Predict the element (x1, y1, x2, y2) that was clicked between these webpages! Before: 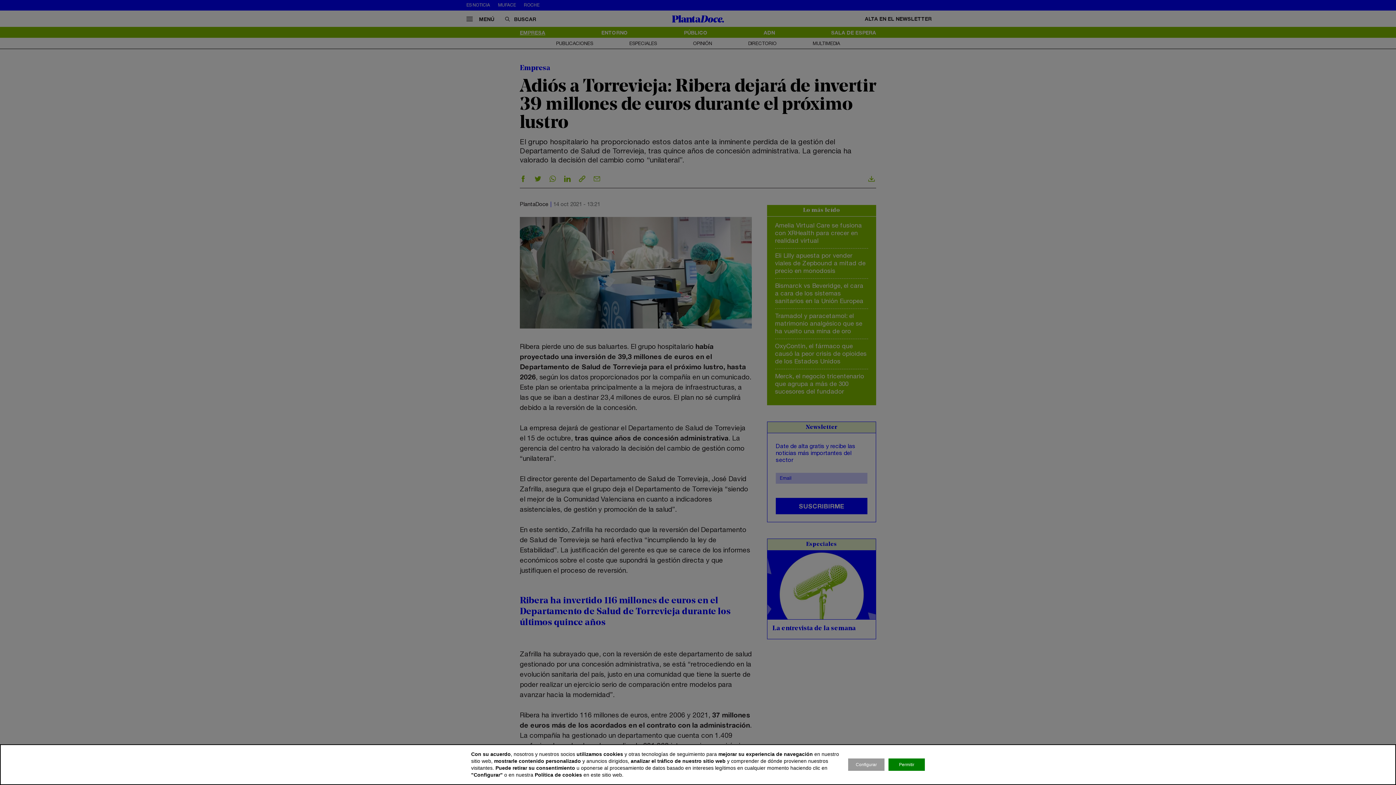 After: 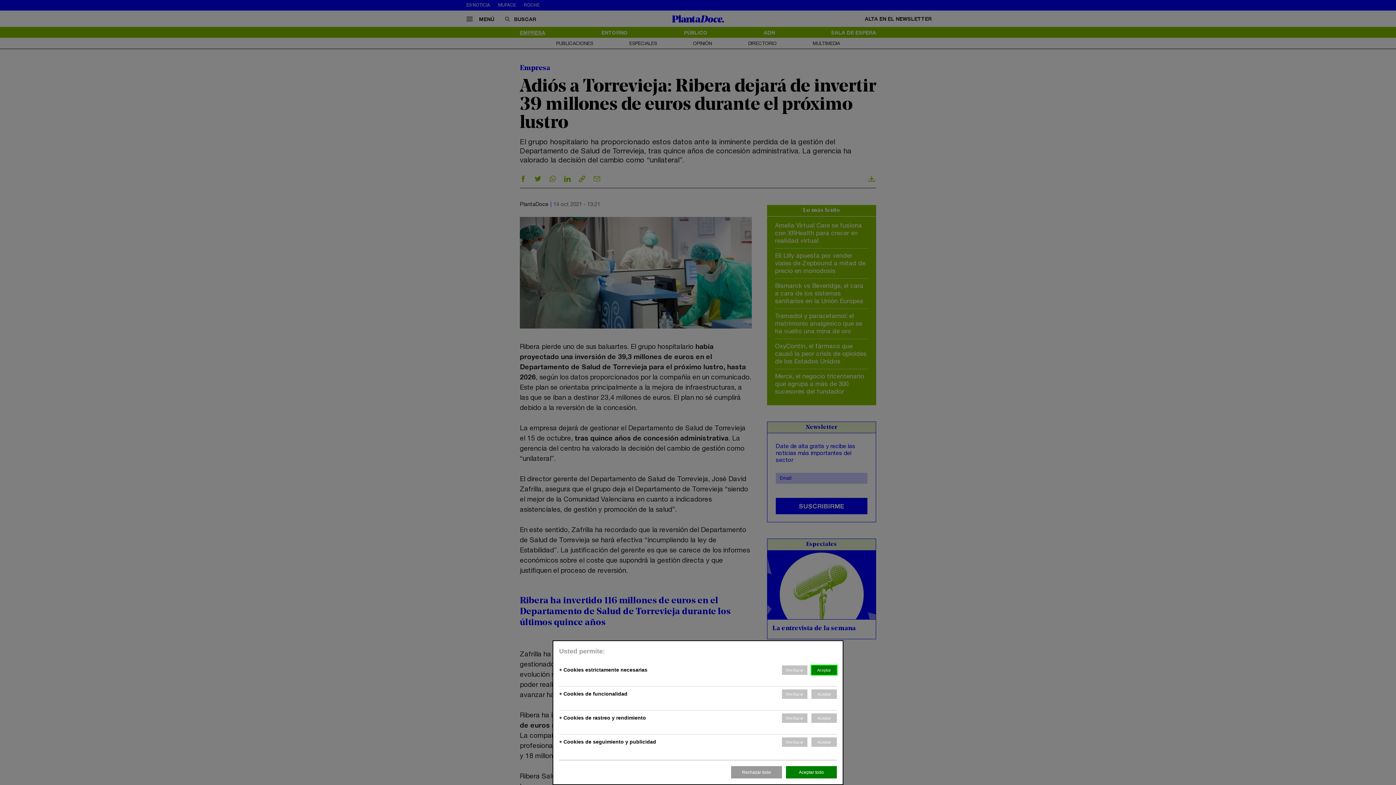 Action: label: Configurar bbox: (848, 758, 884, 771)